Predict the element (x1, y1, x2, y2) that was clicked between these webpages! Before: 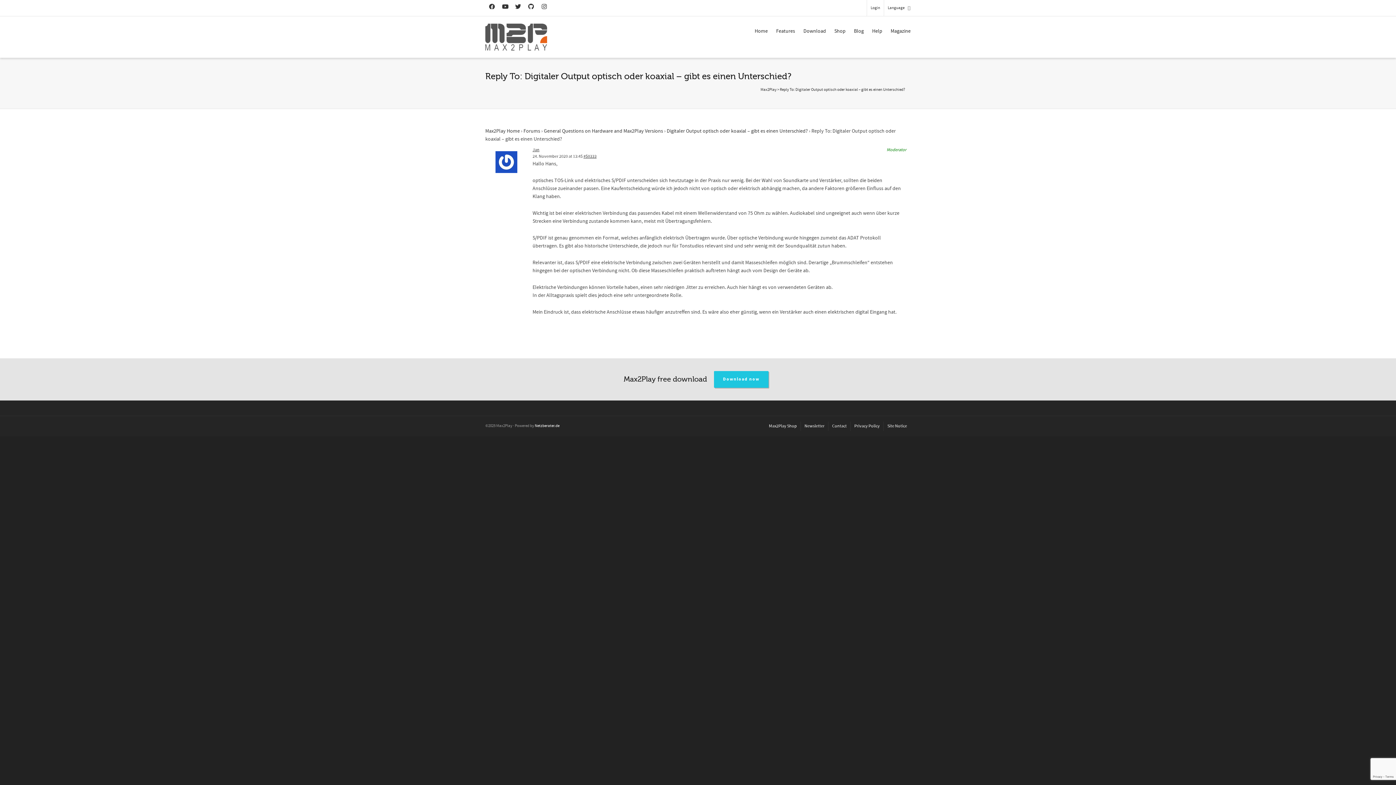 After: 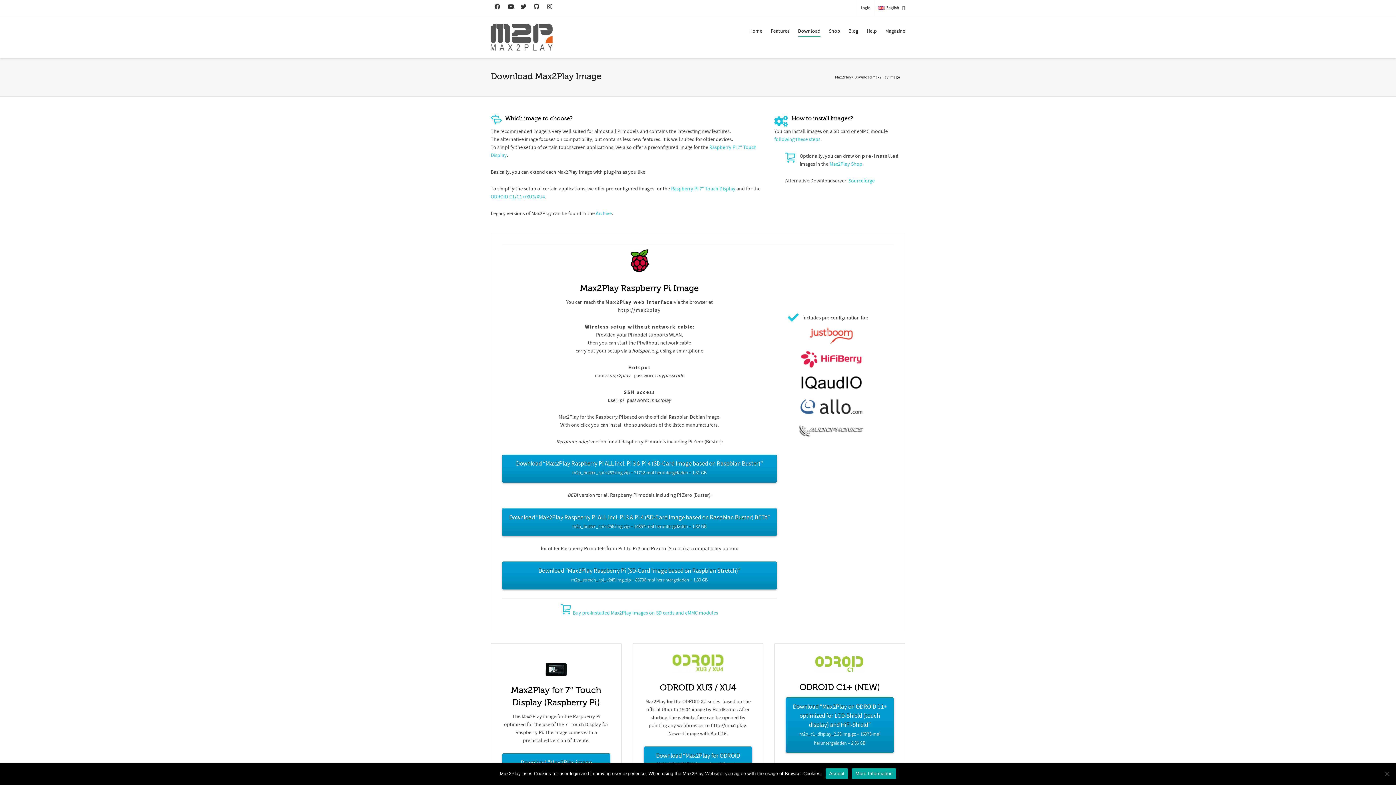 Action: bbox: (803, 23, 826, 39) label: Download